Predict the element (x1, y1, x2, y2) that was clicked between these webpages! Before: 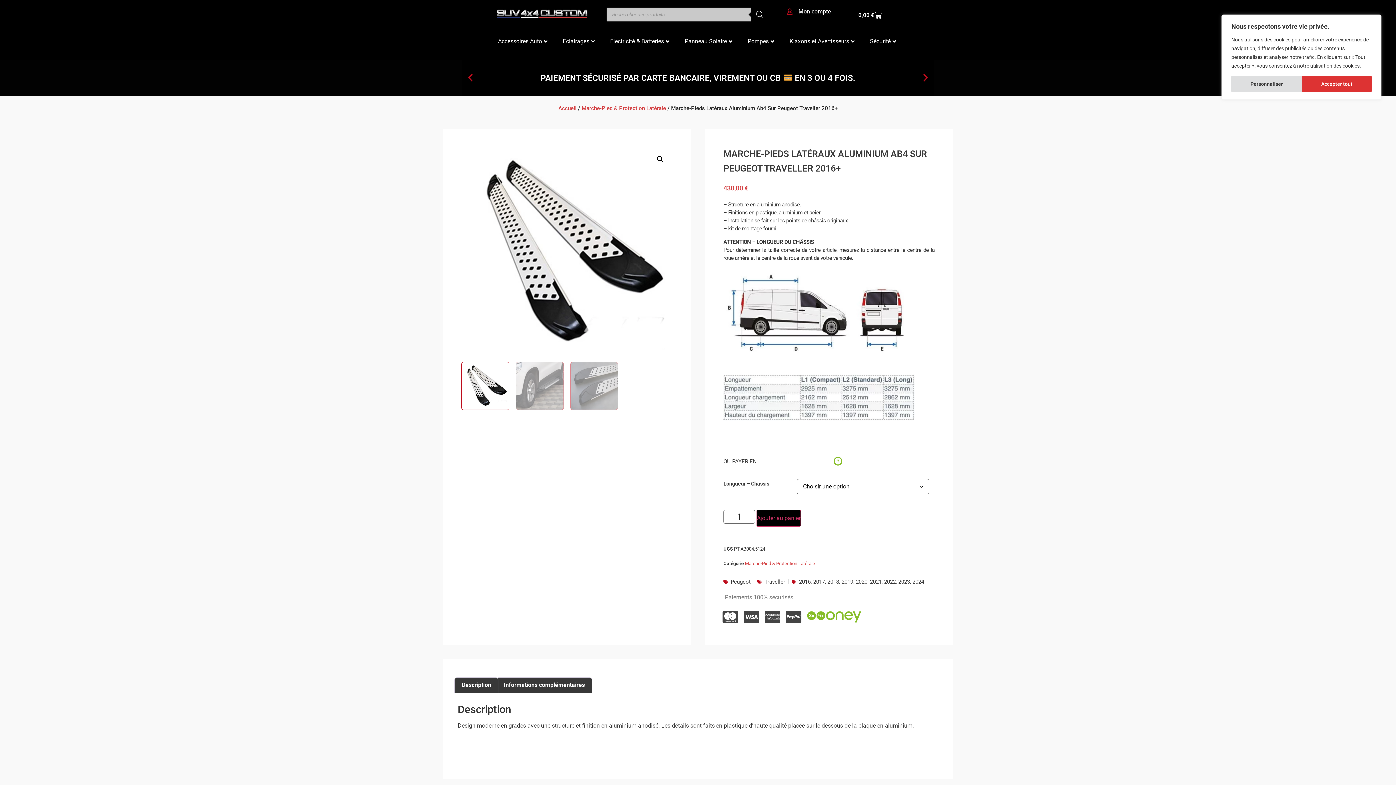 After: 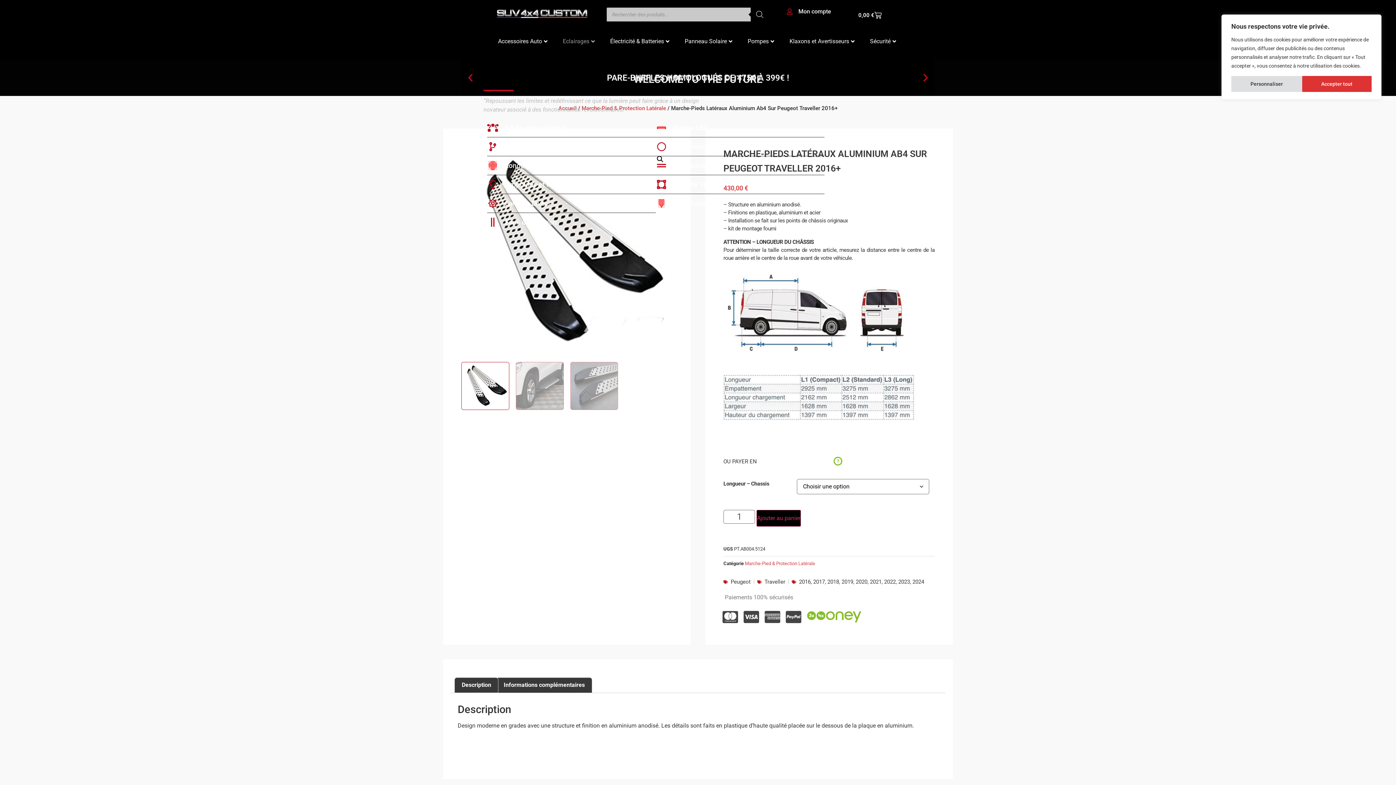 Action: label: Eclairages bbox: (559, 30, 600, 52)